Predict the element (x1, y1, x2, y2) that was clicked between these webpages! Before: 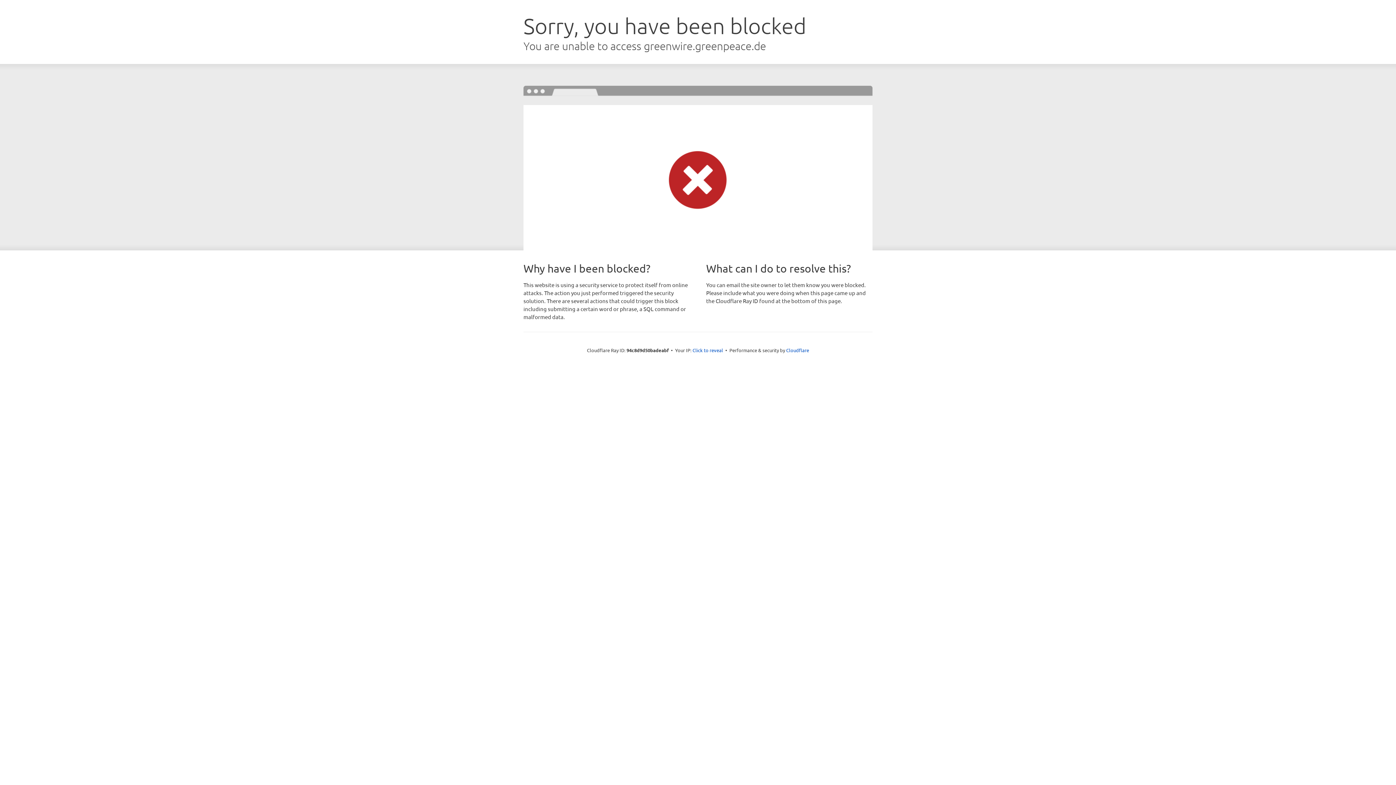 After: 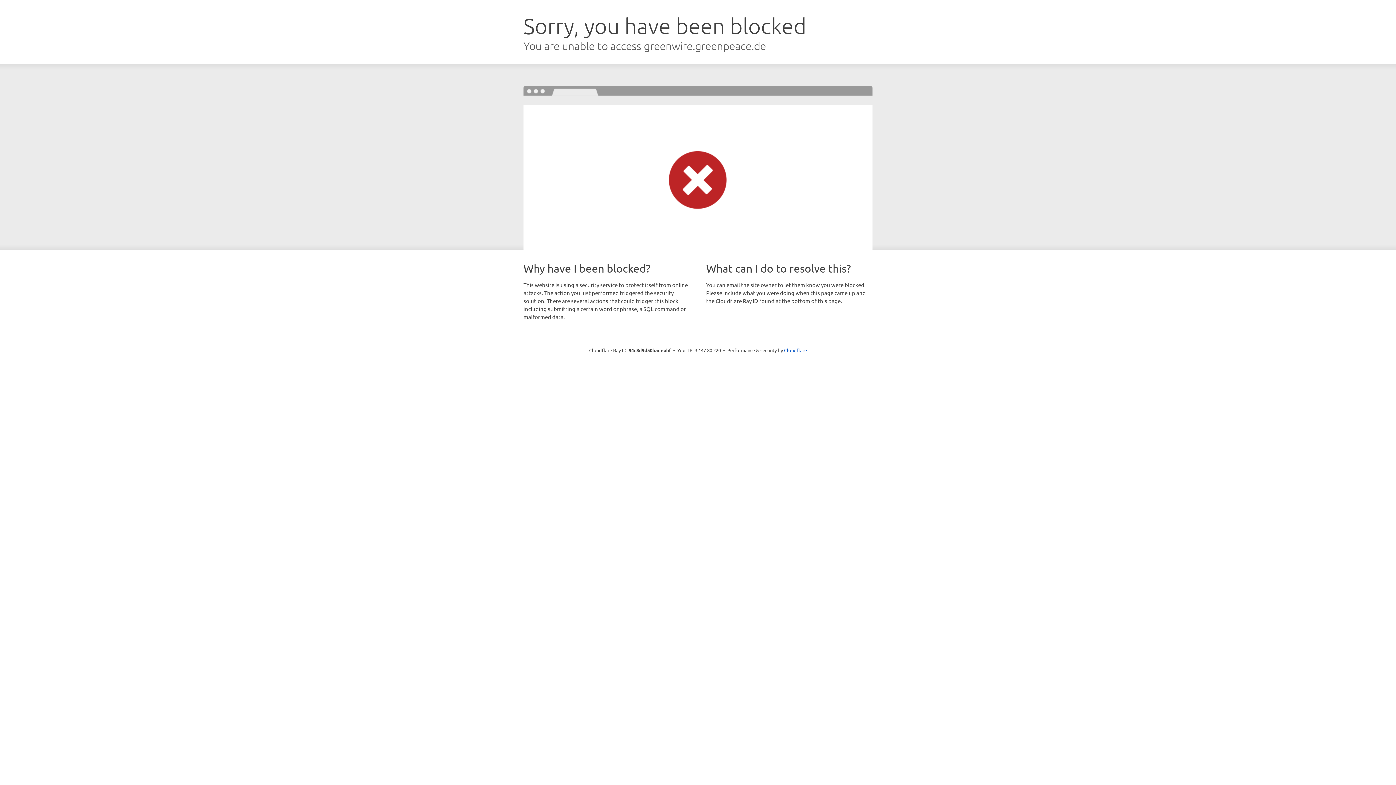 Action: label: Click to reveal bbox: (692, 346, 723, 353)